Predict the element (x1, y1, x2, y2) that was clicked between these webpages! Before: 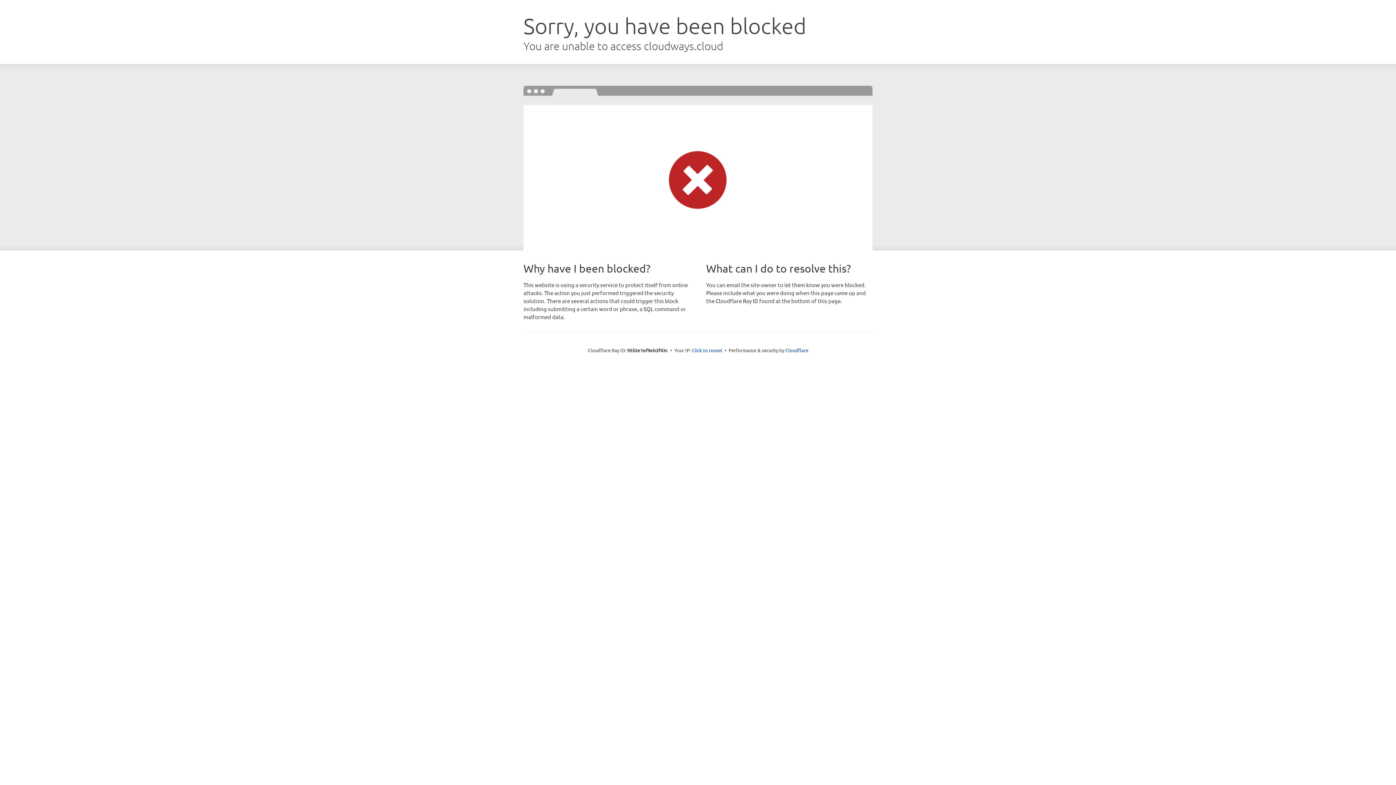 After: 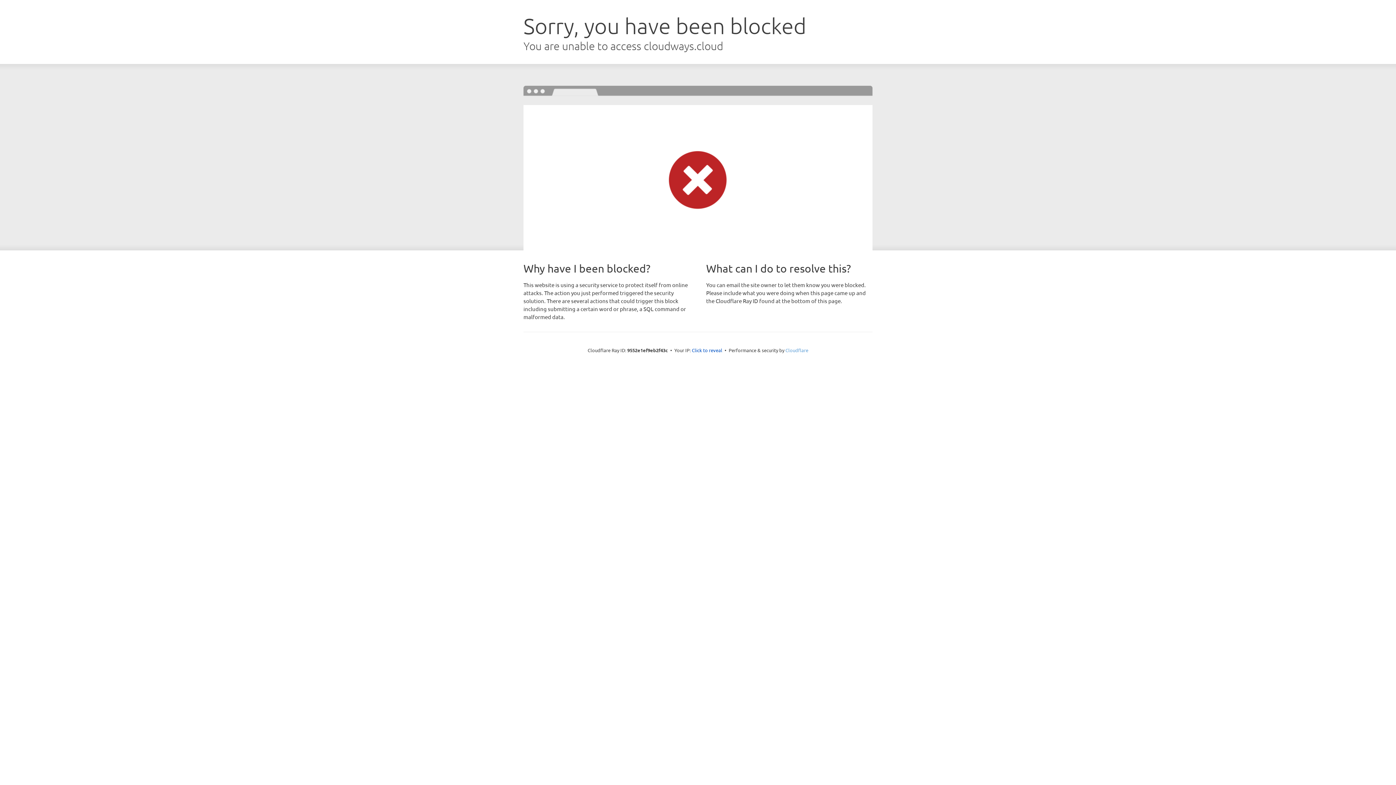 Action: bbox: (785, 347, 808, 353) label: Cloudflare